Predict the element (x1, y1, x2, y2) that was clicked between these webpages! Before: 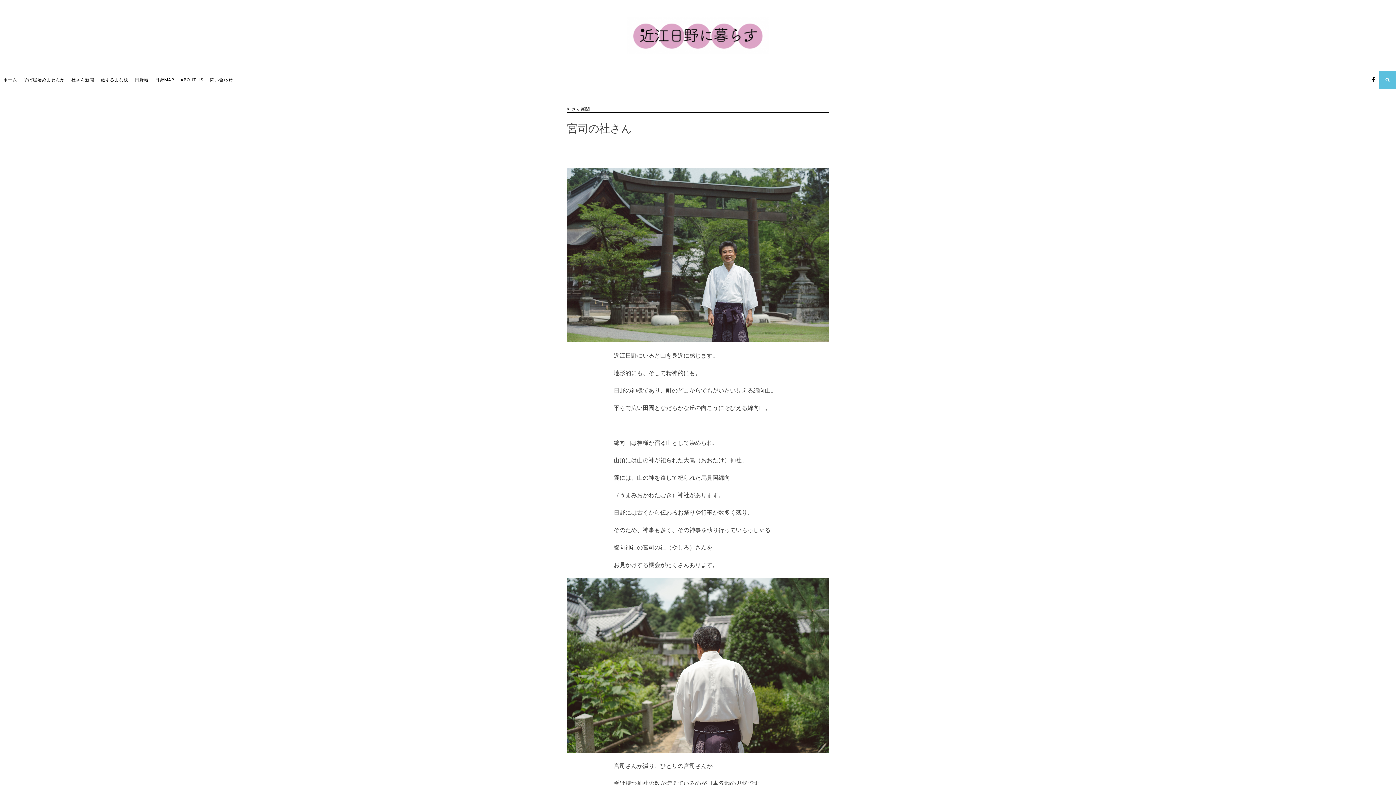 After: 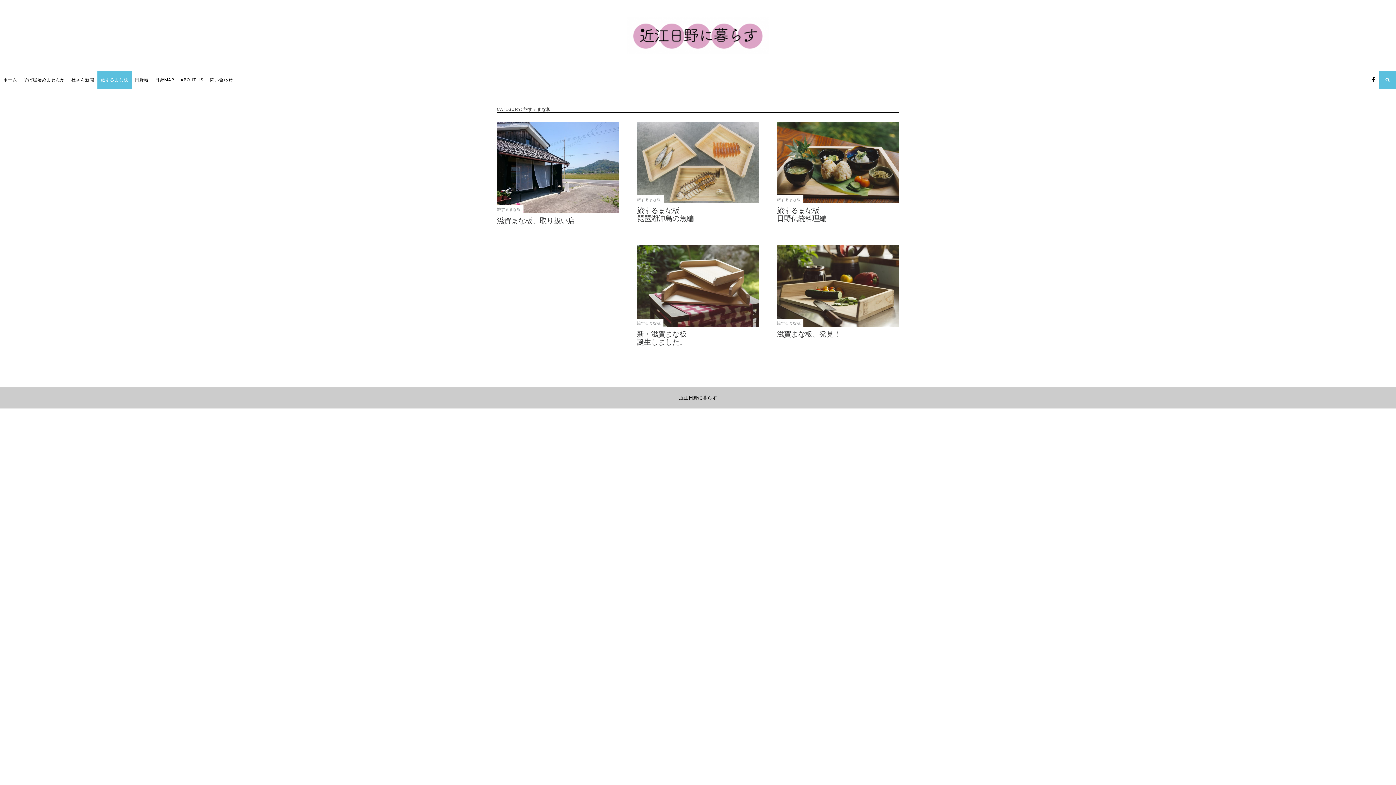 Action: label: 旅するまな板 bbox: (100, 76, 128, 83)